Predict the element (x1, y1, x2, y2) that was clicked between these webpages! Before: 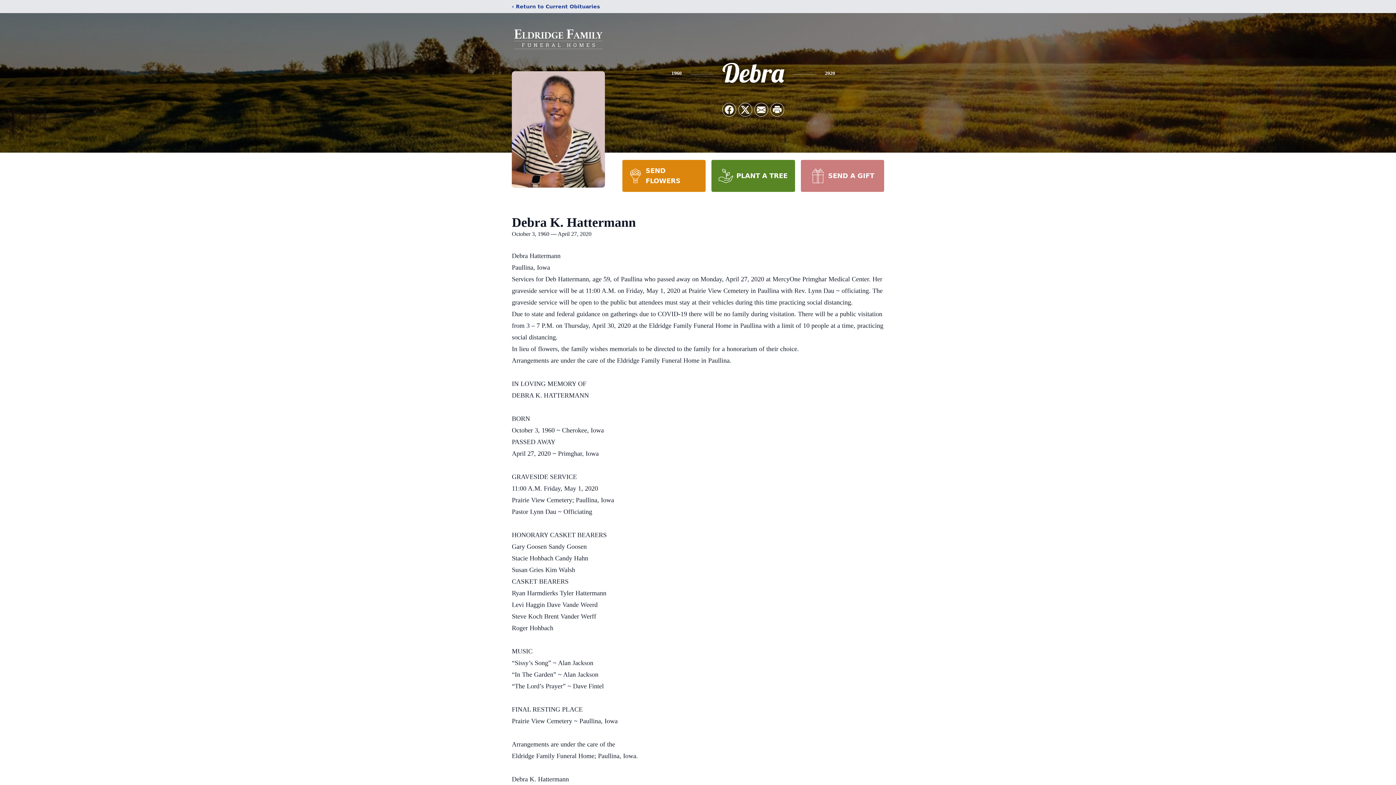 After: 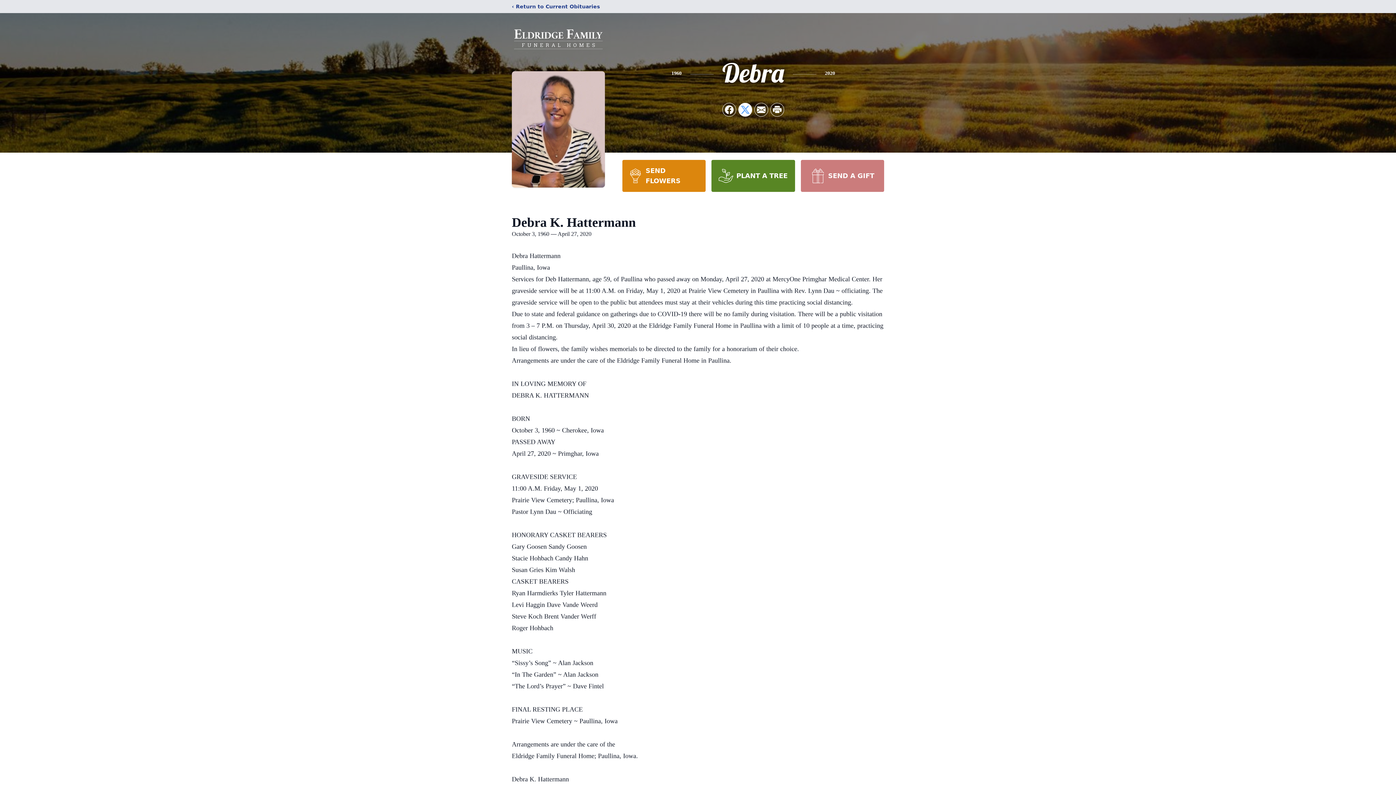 Action: label: Share on X bbox: (738, 103, 752, 116)